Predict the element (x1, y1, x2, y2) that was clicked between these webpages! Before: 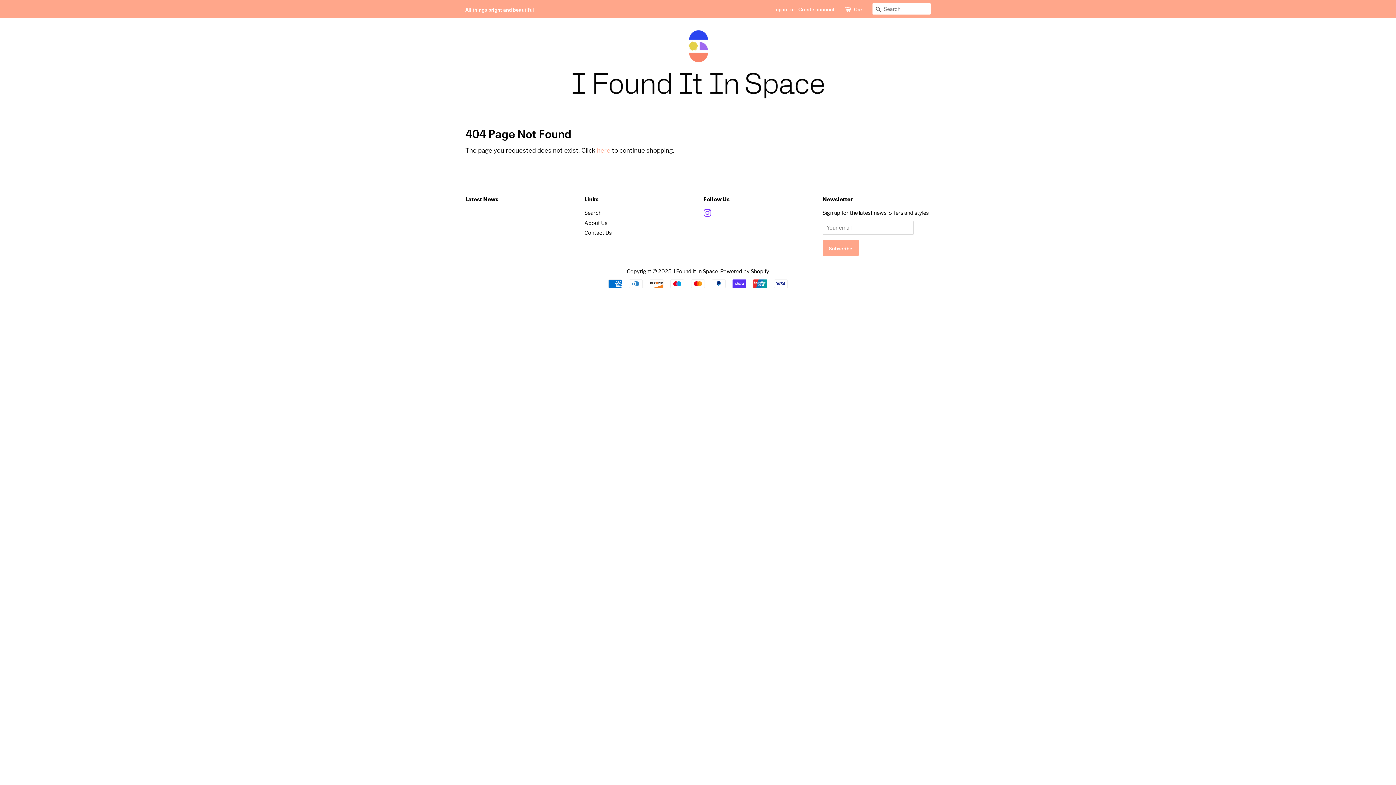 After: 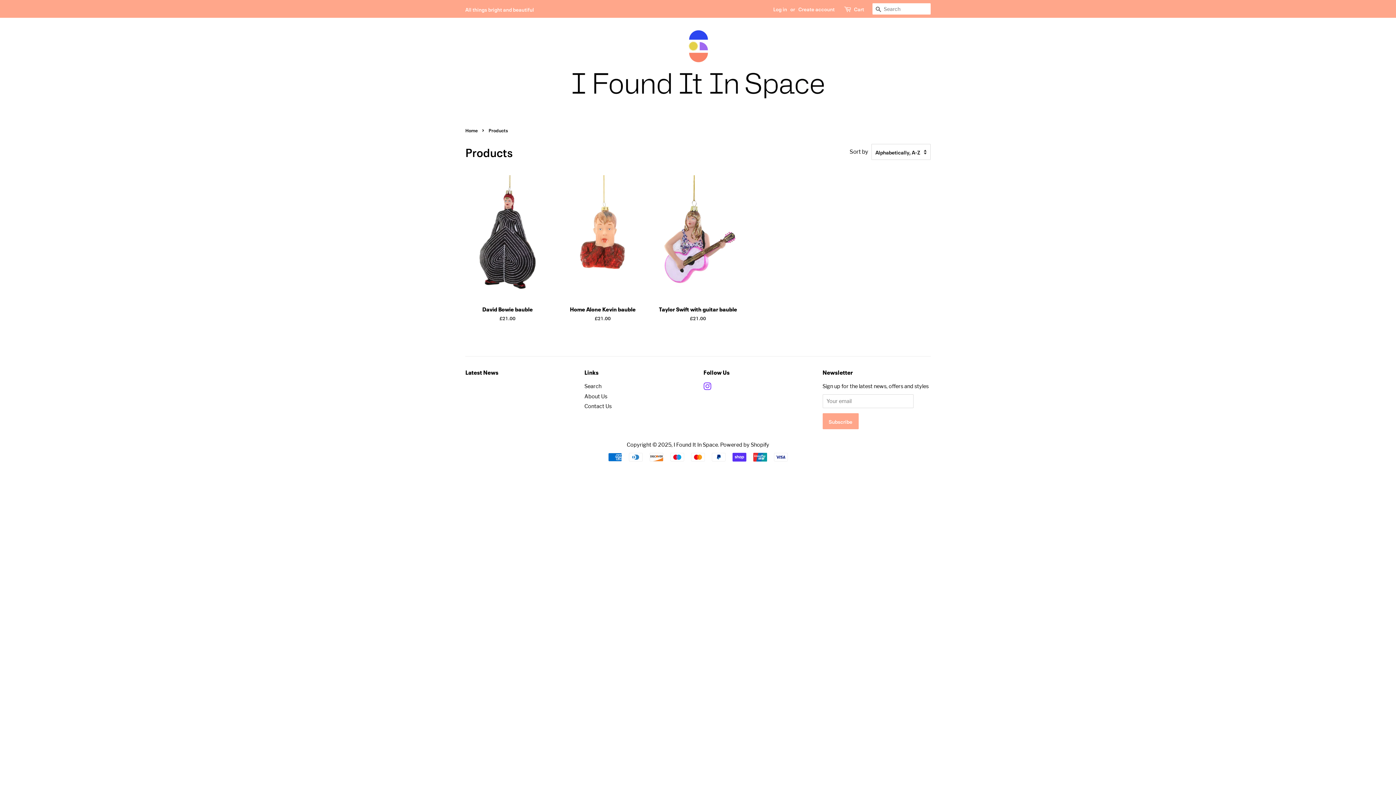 Action: bbox: (597, 146, 610, 154) label: here